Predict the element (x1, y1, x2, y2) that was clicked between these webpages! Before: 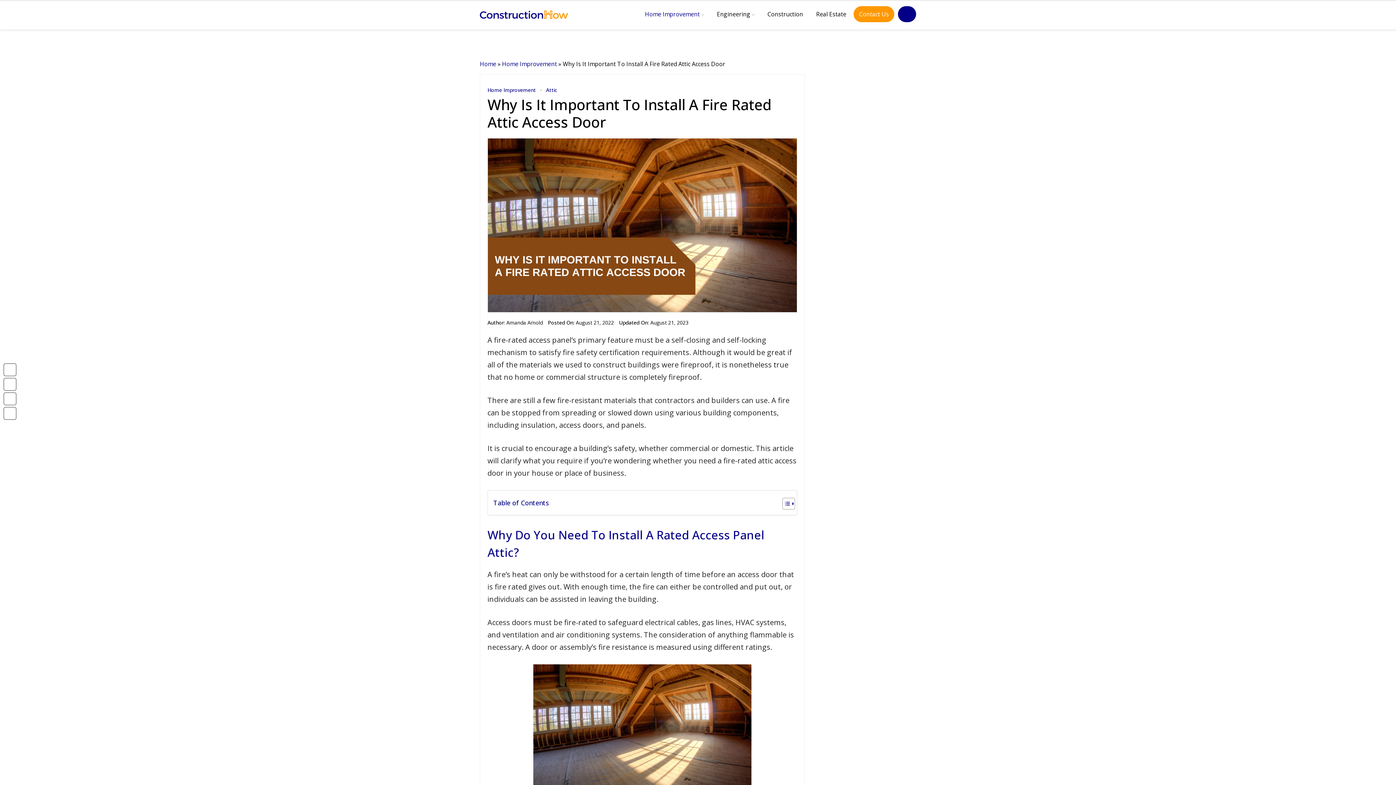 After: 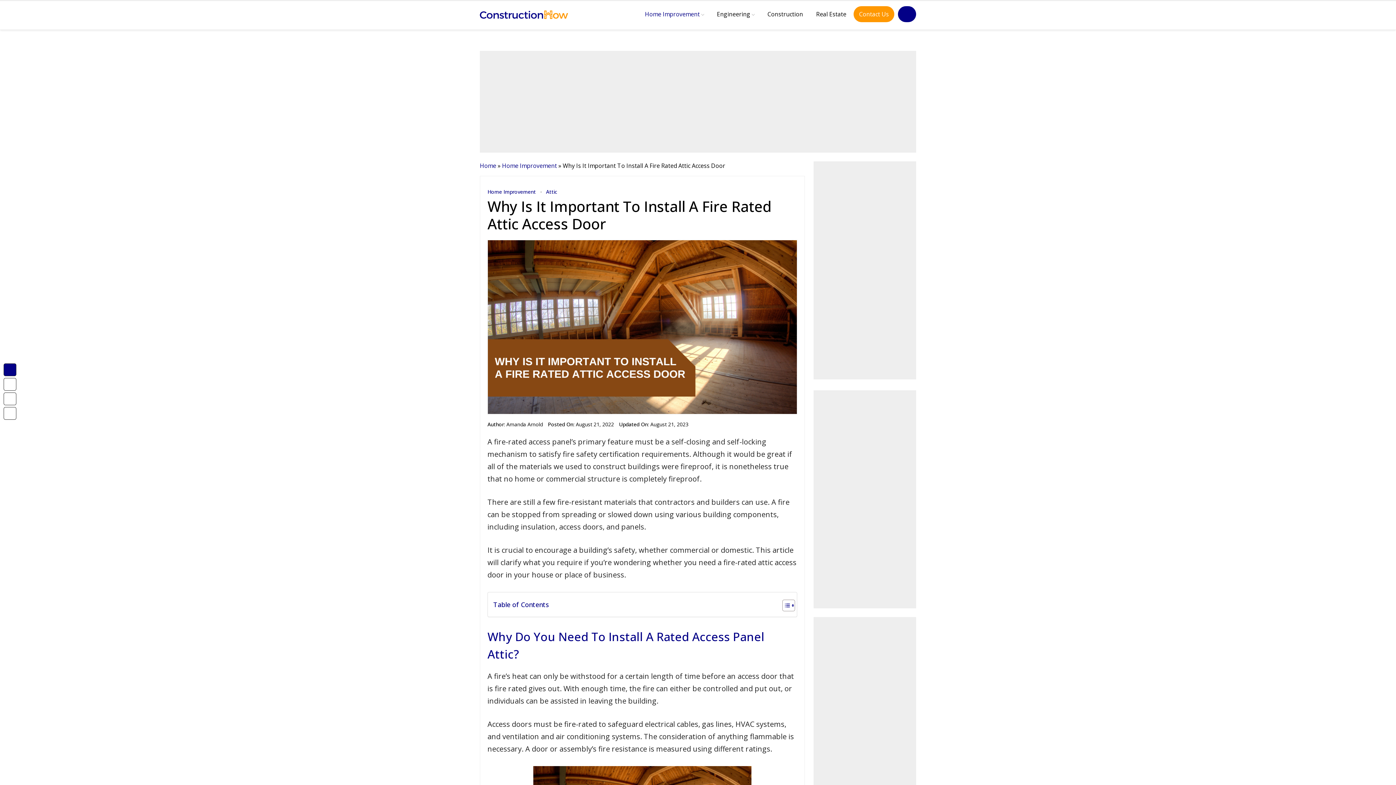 Action: bbox: (3, 363, 16, 376)